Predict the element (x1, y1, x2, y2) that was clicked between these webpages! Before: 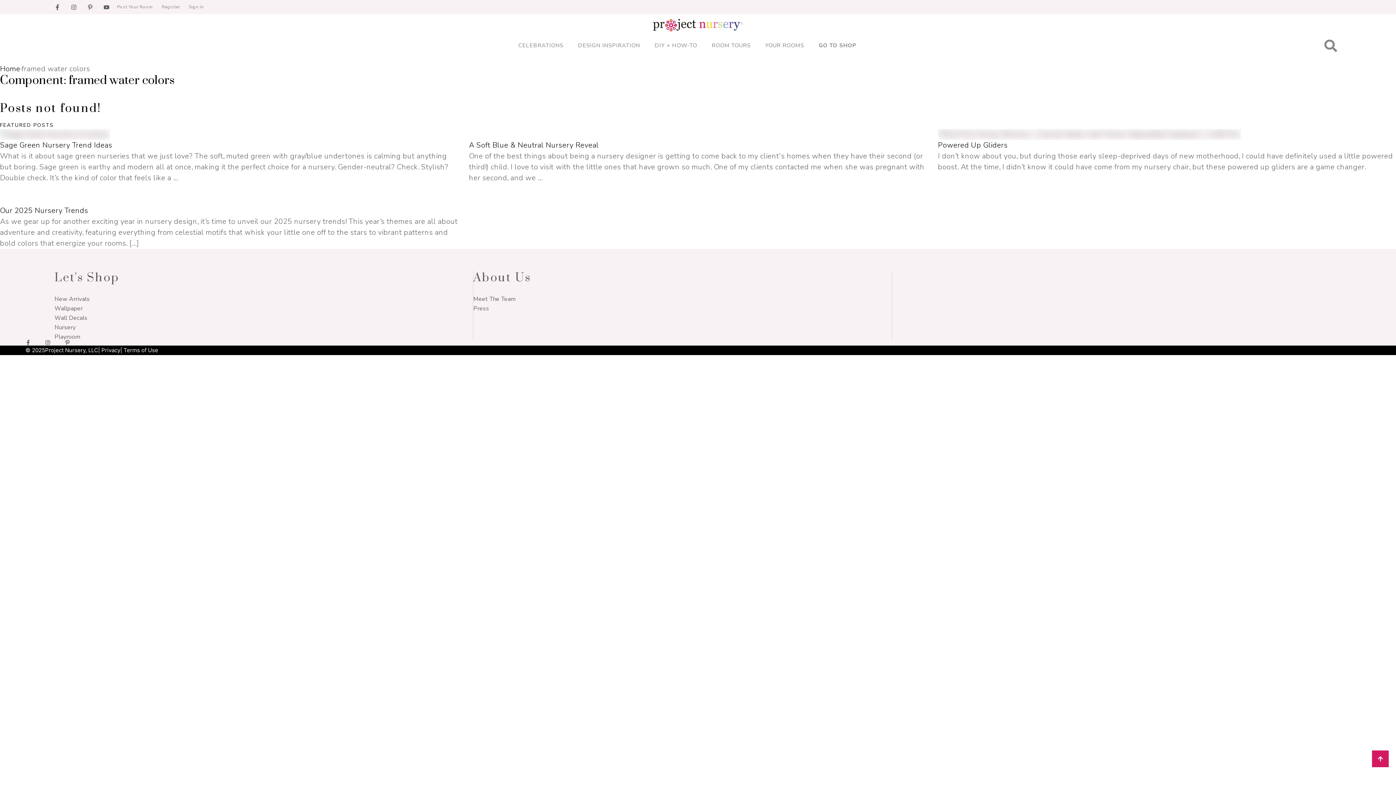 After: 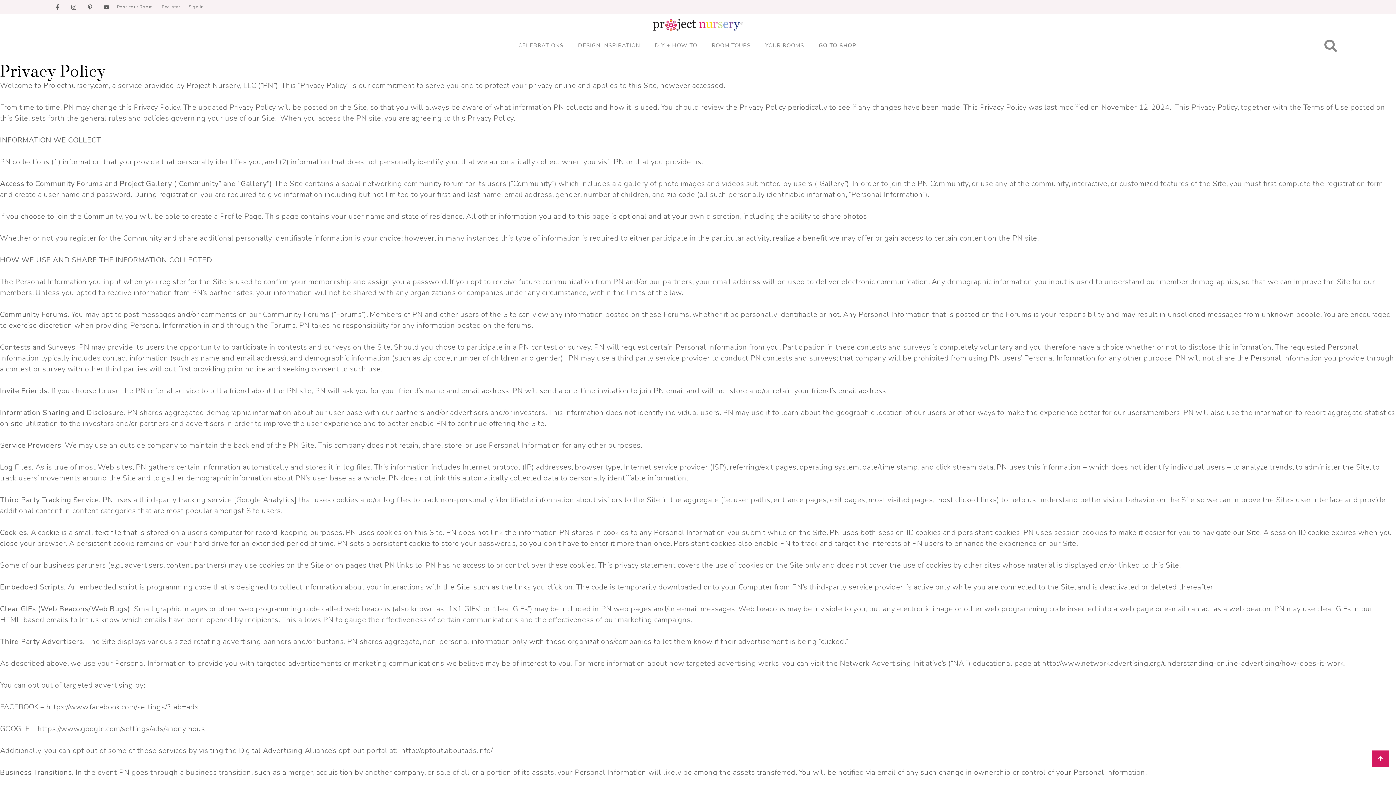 Action: label: | Privacy bbox: (98, 346, 120, 353)